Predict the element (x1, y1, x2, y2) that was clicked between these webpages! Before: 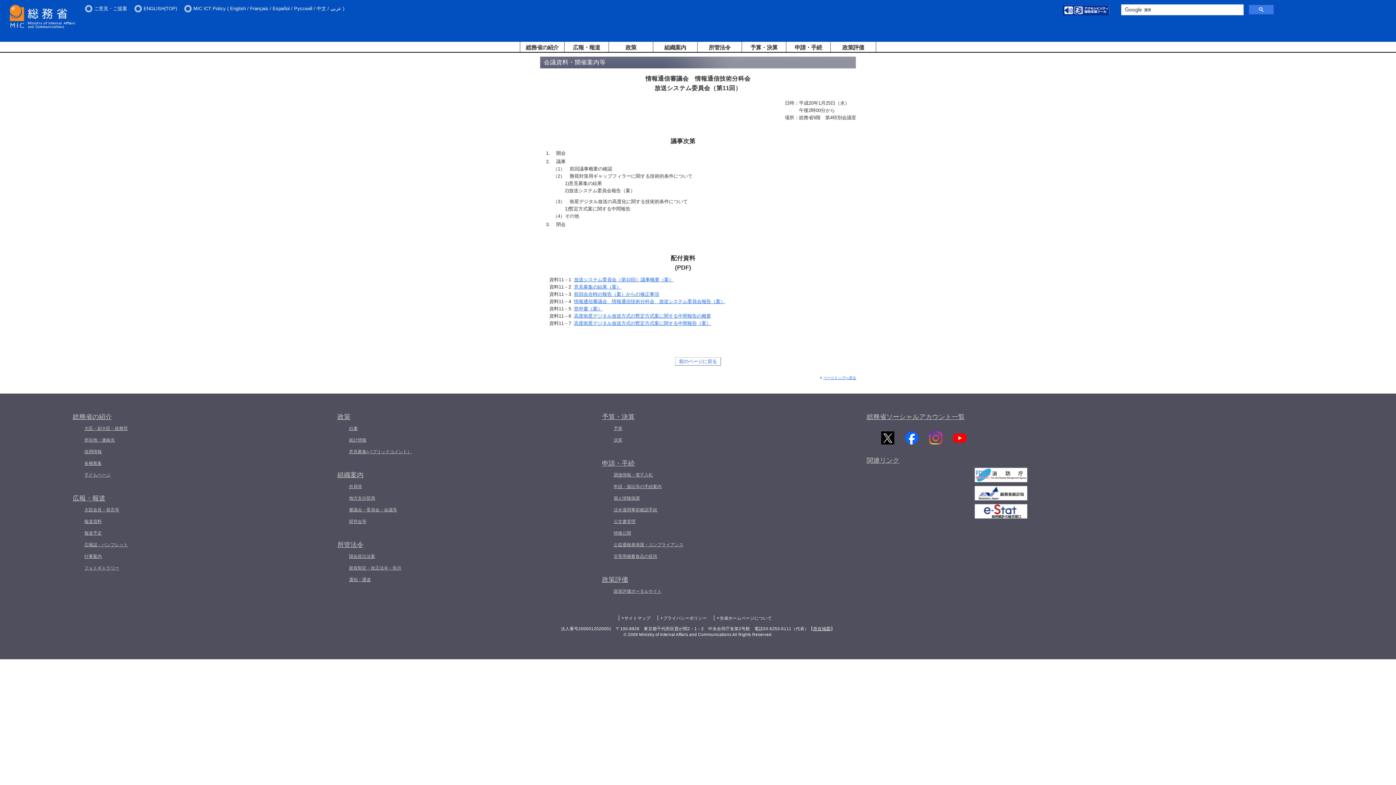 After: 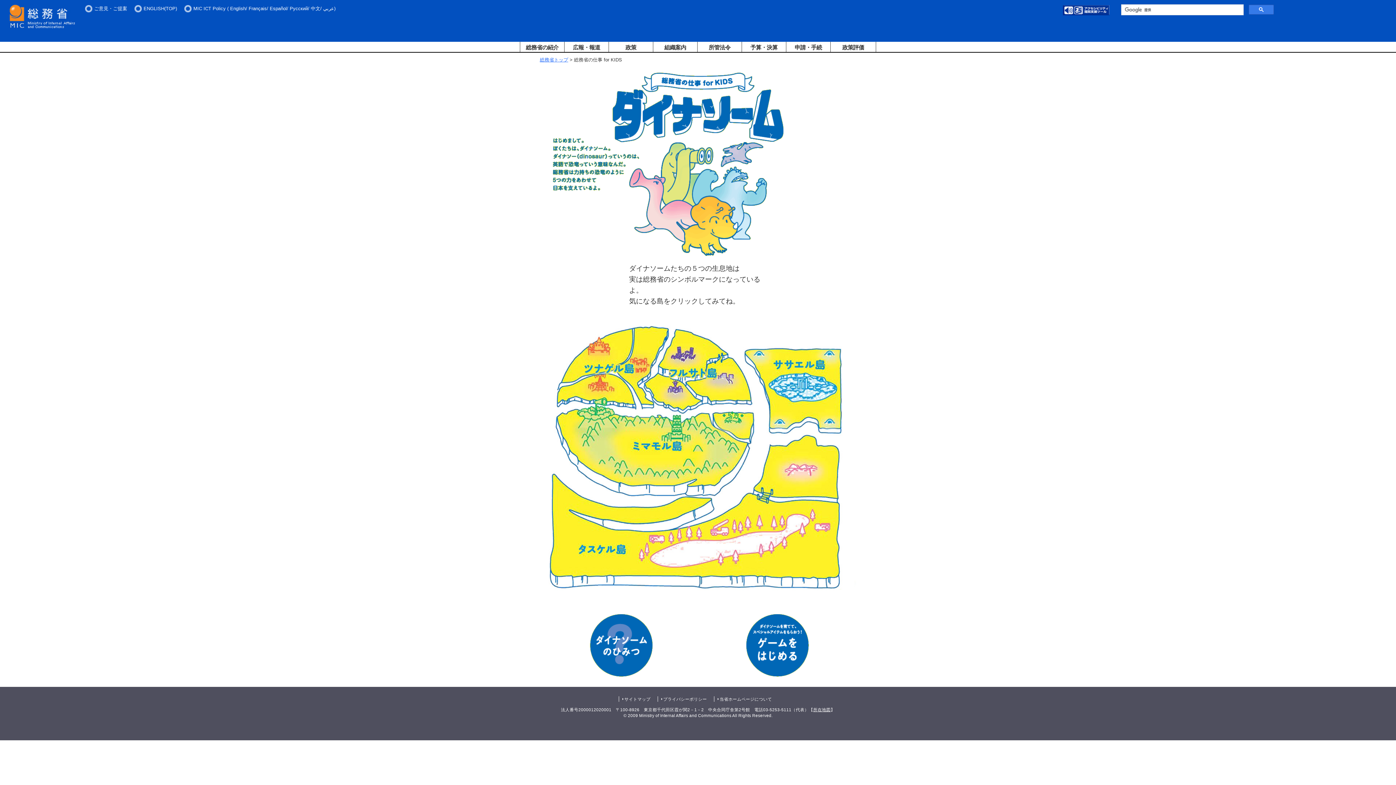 Action: bbox: (84, 470, 337, 479) label: 子どもページ